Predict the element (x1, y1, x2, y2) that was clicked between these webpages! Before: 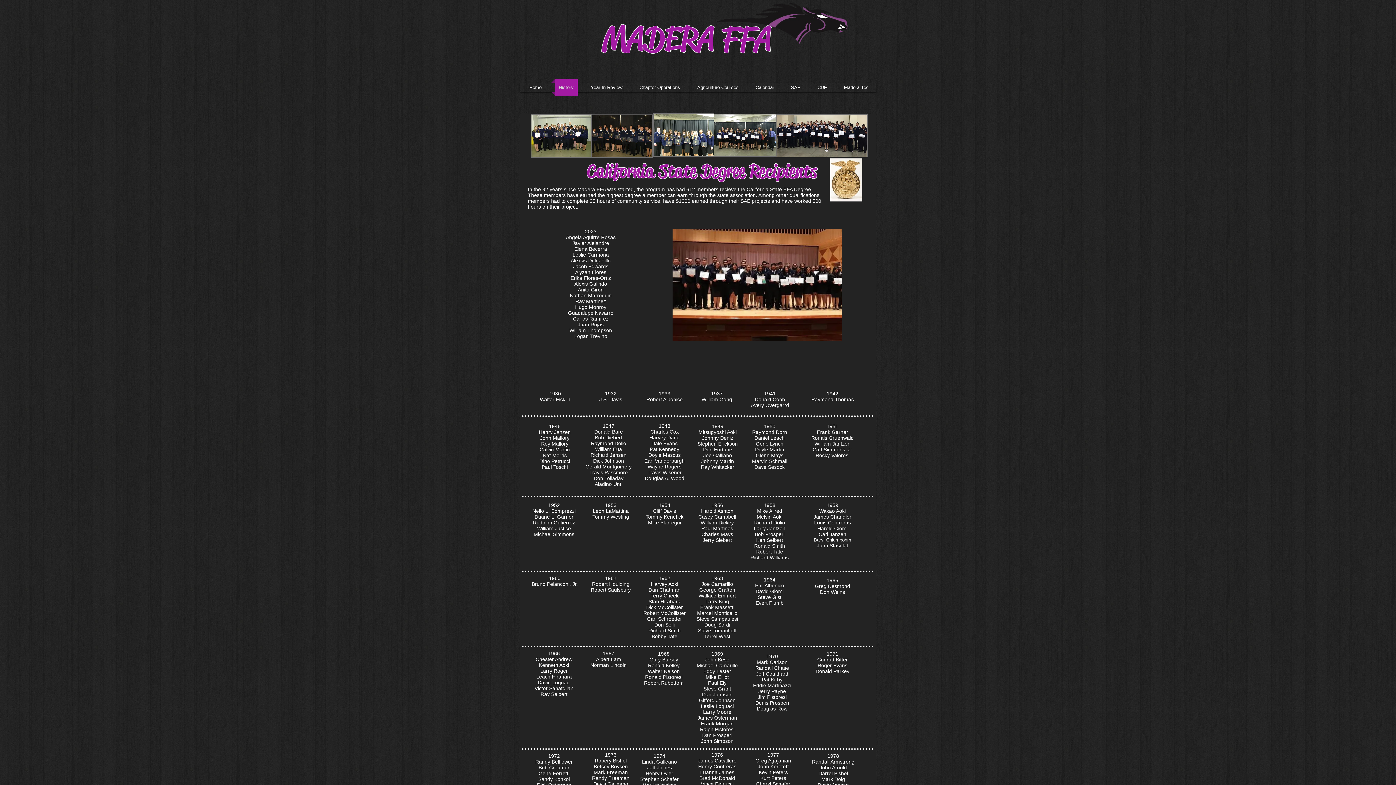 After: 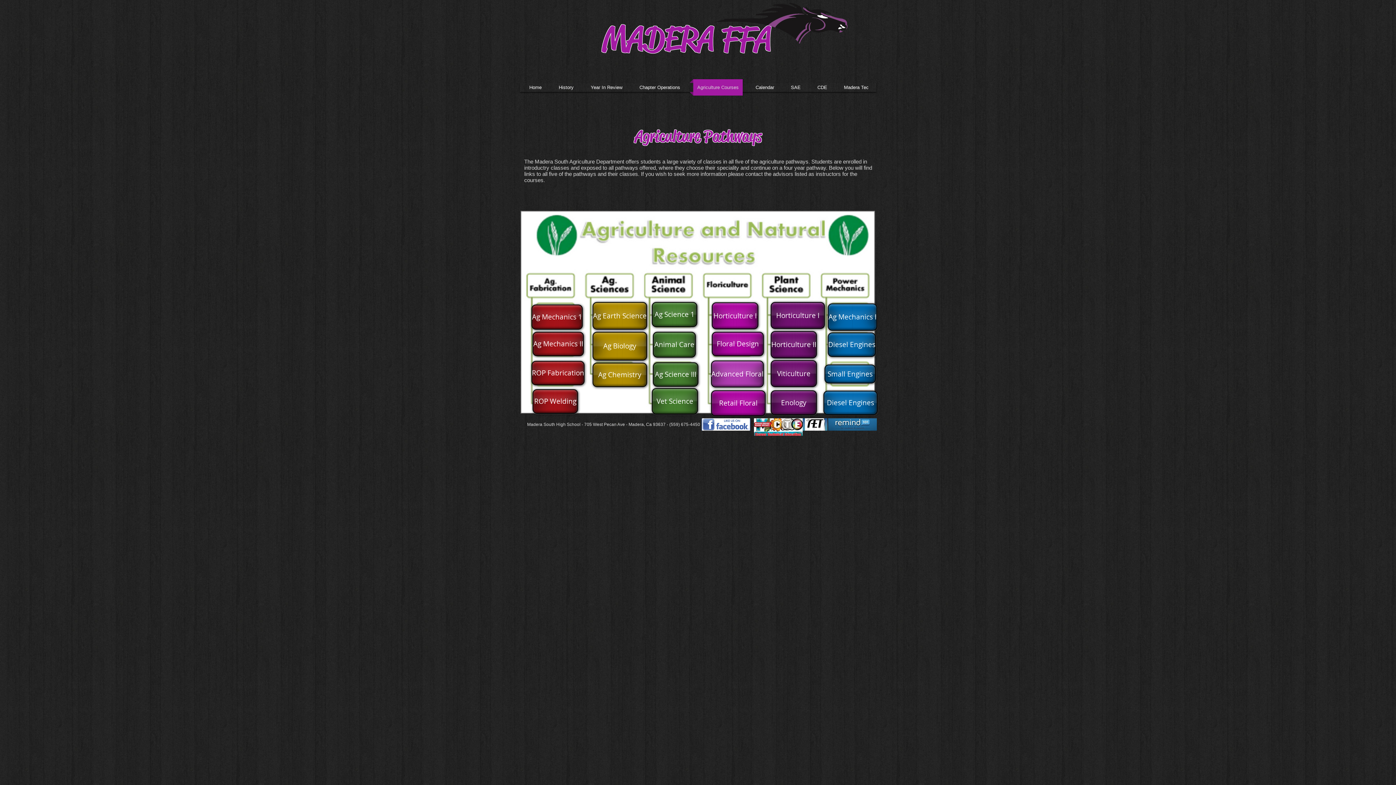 Action: bbox: (689, 79, 746, 95) label: Agriculture Courses